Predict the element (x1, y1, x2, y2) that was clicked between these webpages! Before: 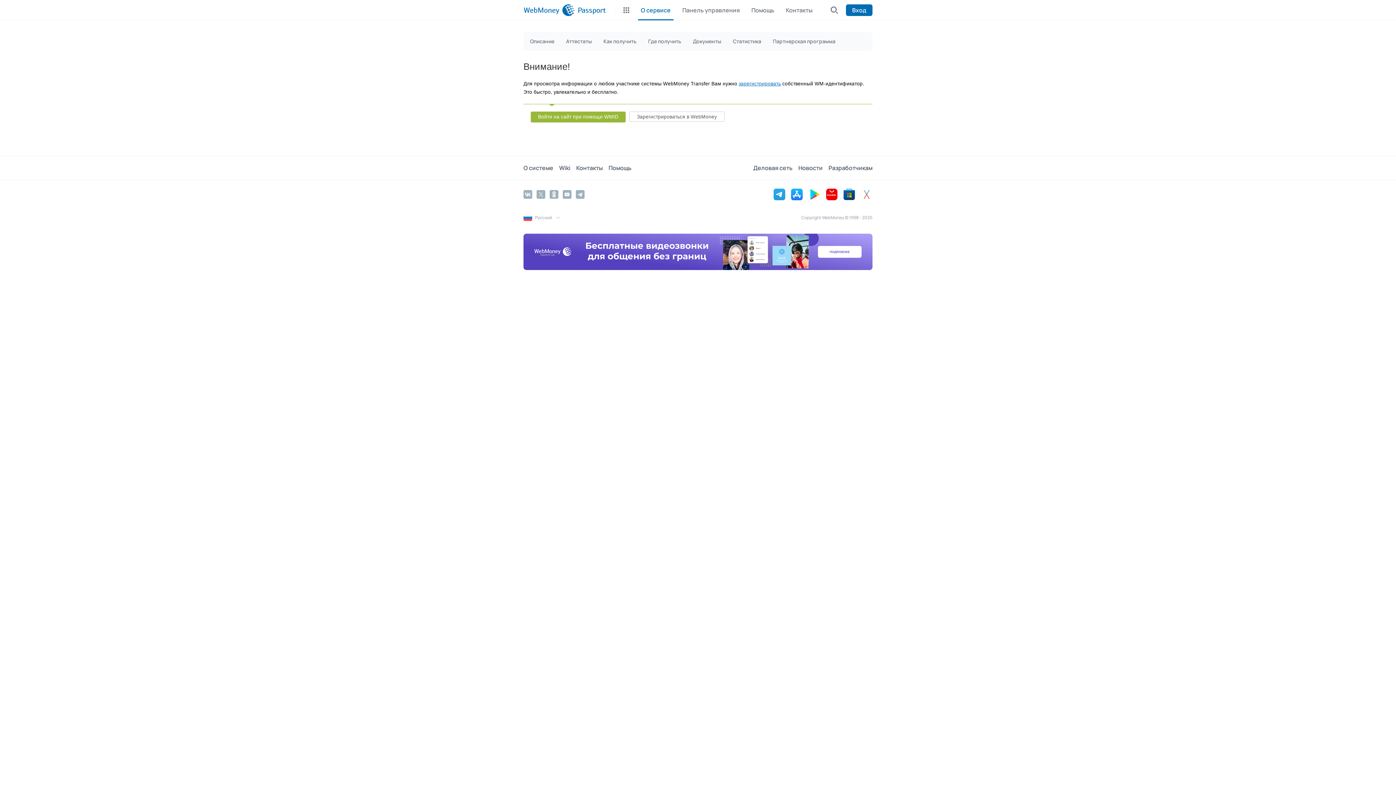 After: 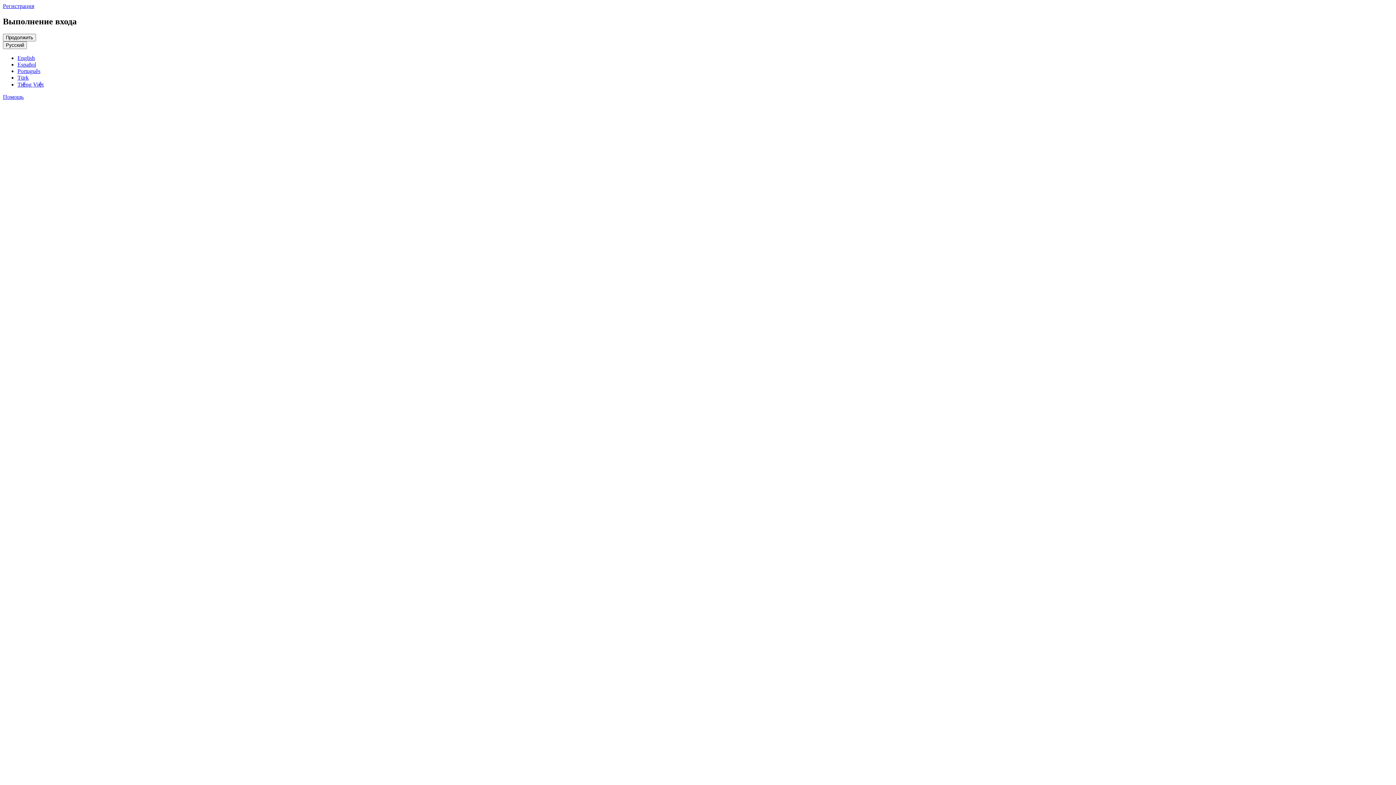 Action: label: Панель управления bbox: (679, 0, 748, 20)